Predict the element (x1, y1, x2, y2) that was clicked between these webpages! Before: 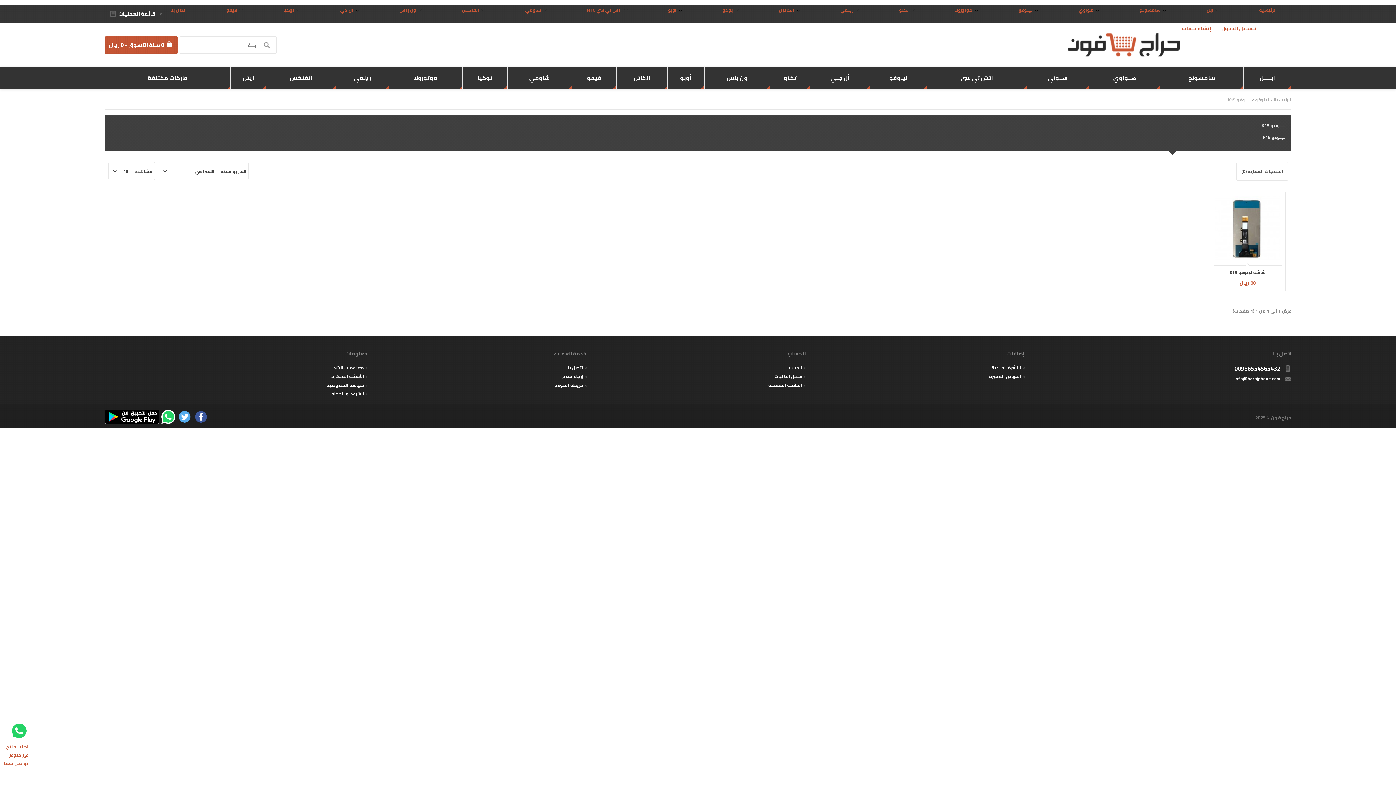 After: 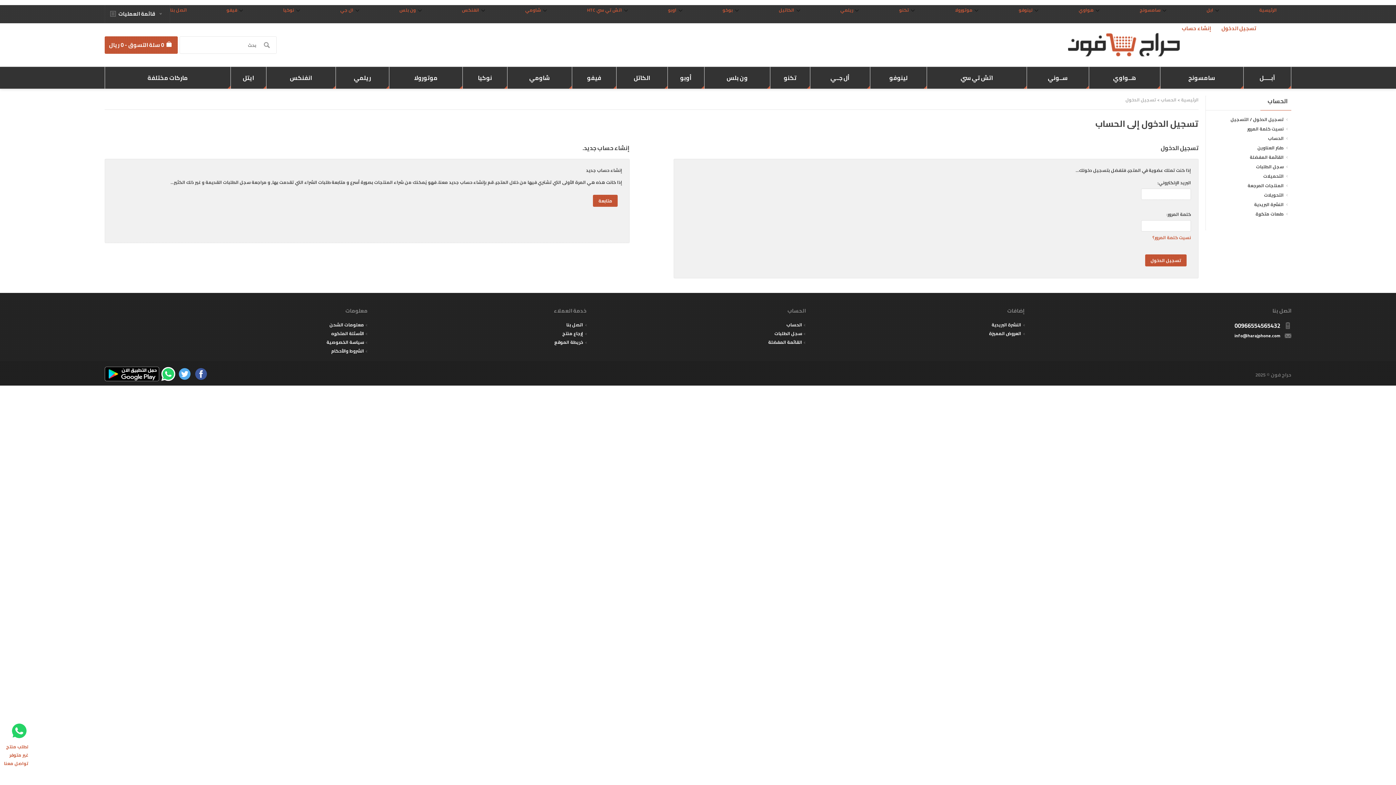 Action: bbox: (592, 372, 805, 381) label: سجل الطلبات